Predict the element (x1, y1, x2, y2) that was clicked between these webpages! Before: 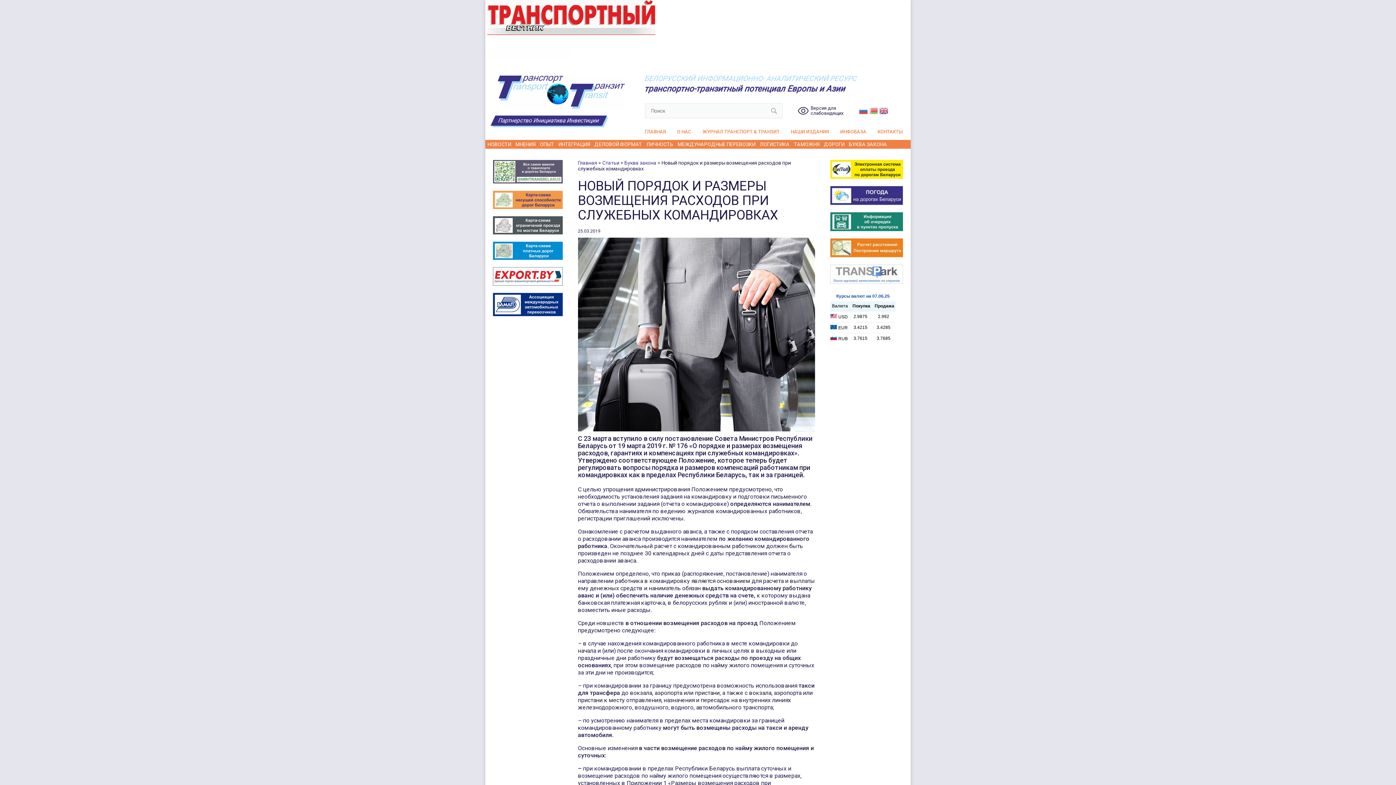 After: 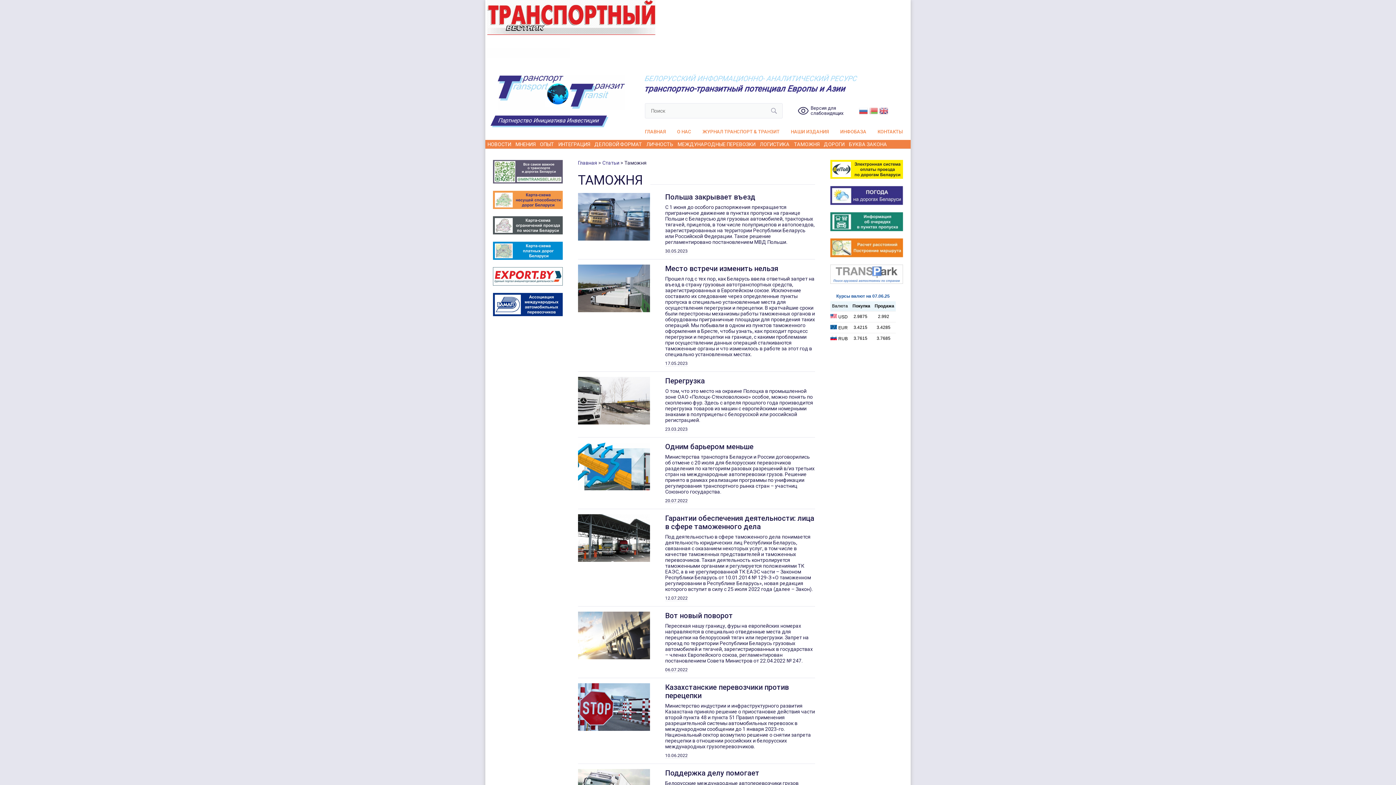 Action: label: ТАМОЖНЯ bbox: (794, 141, 819, 147)